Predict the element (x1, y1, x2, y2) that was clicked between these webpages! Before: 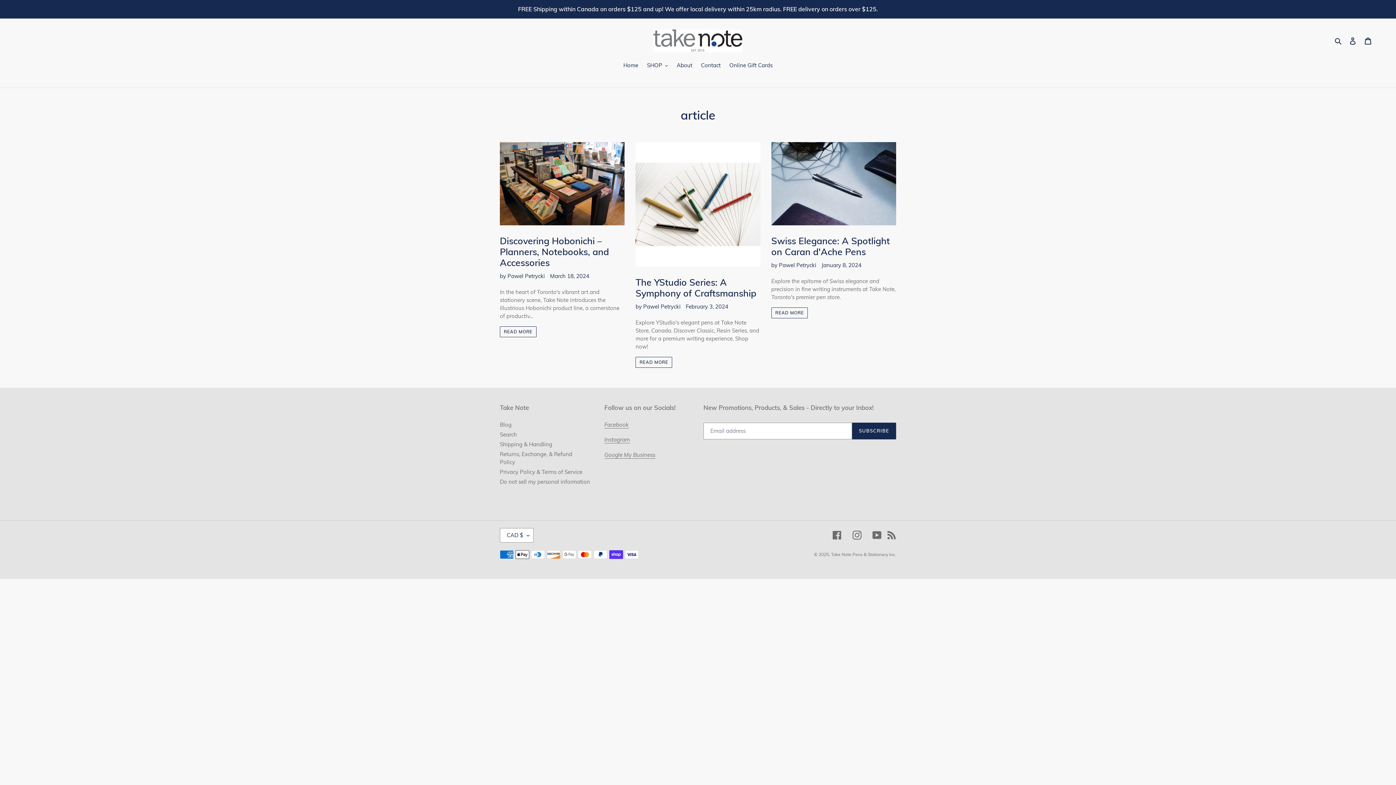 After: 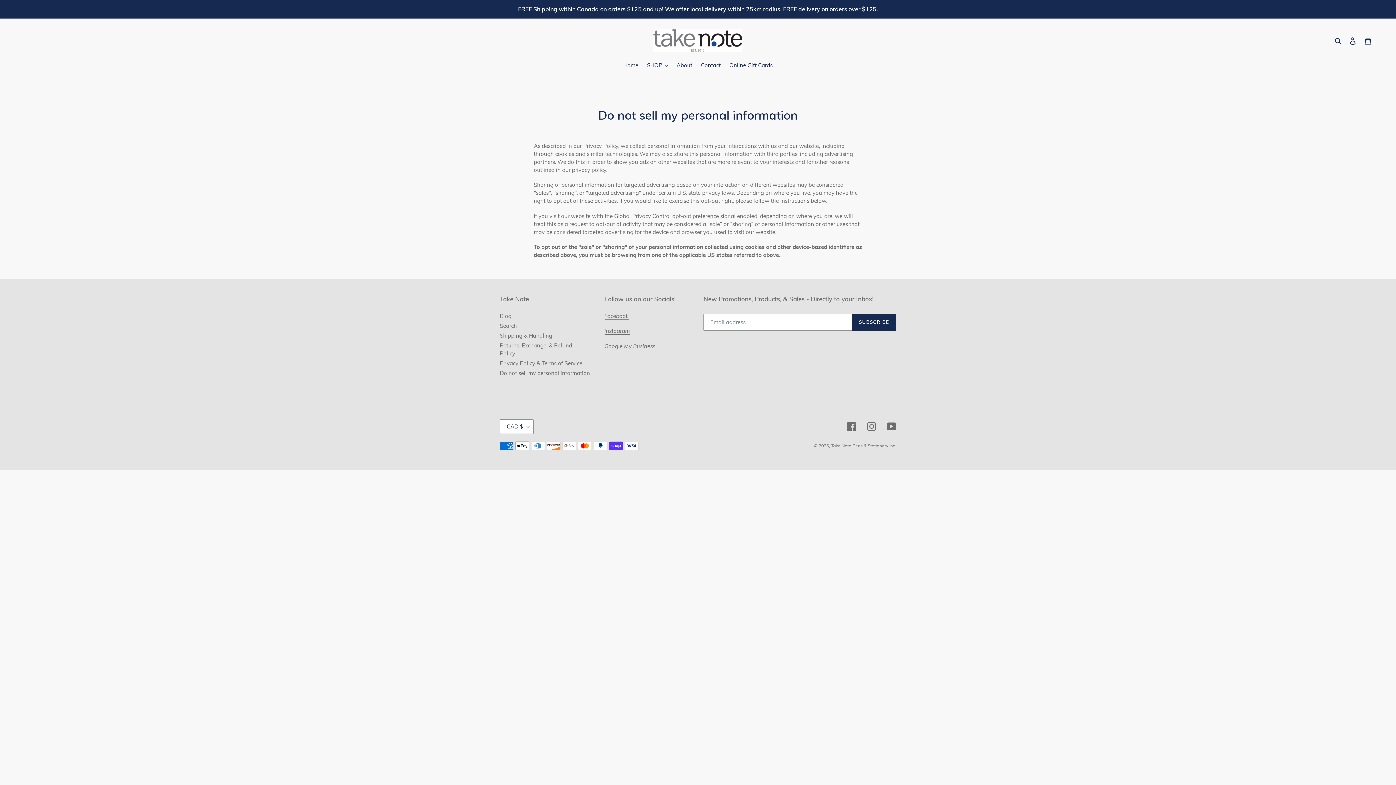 Action: label: Do not sell my personal information bbox: (500, 478, 590, 485)